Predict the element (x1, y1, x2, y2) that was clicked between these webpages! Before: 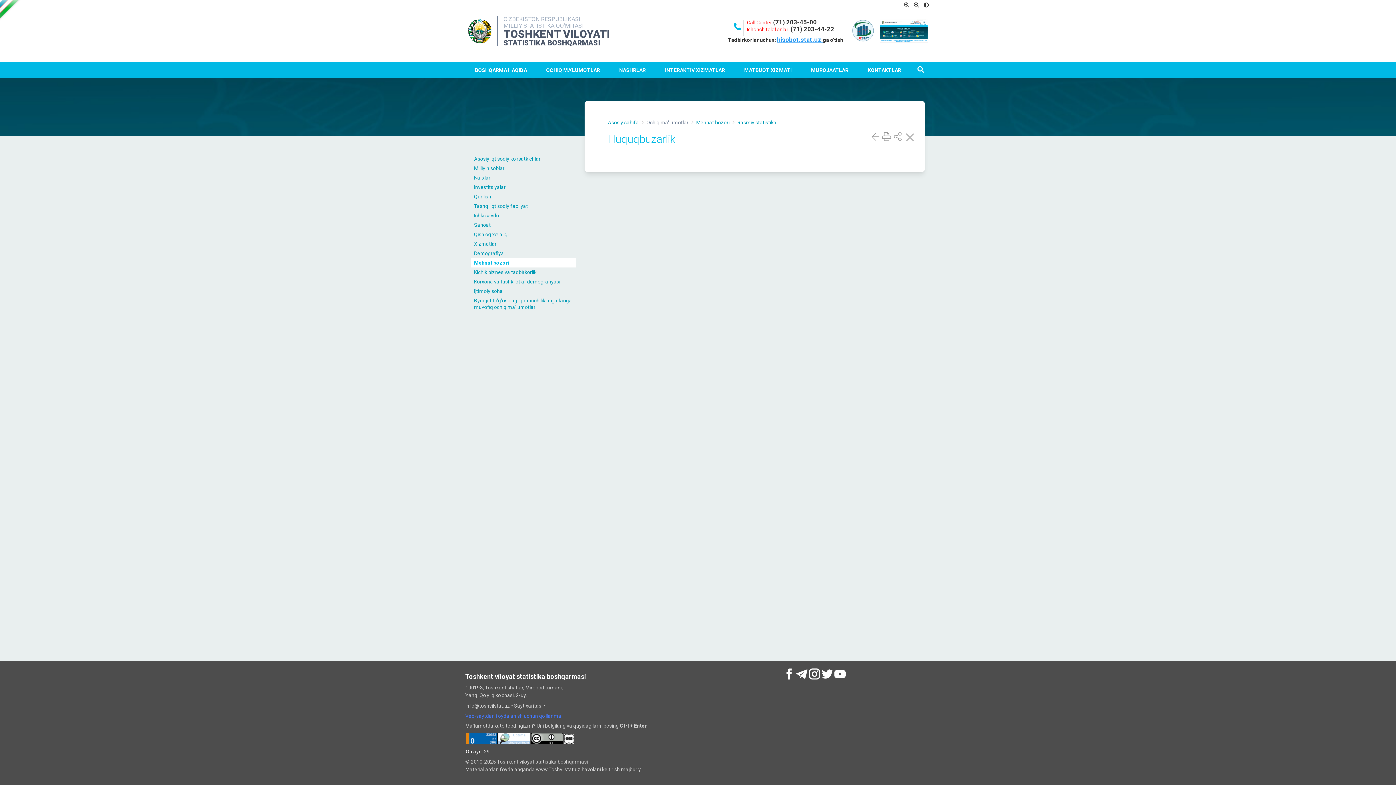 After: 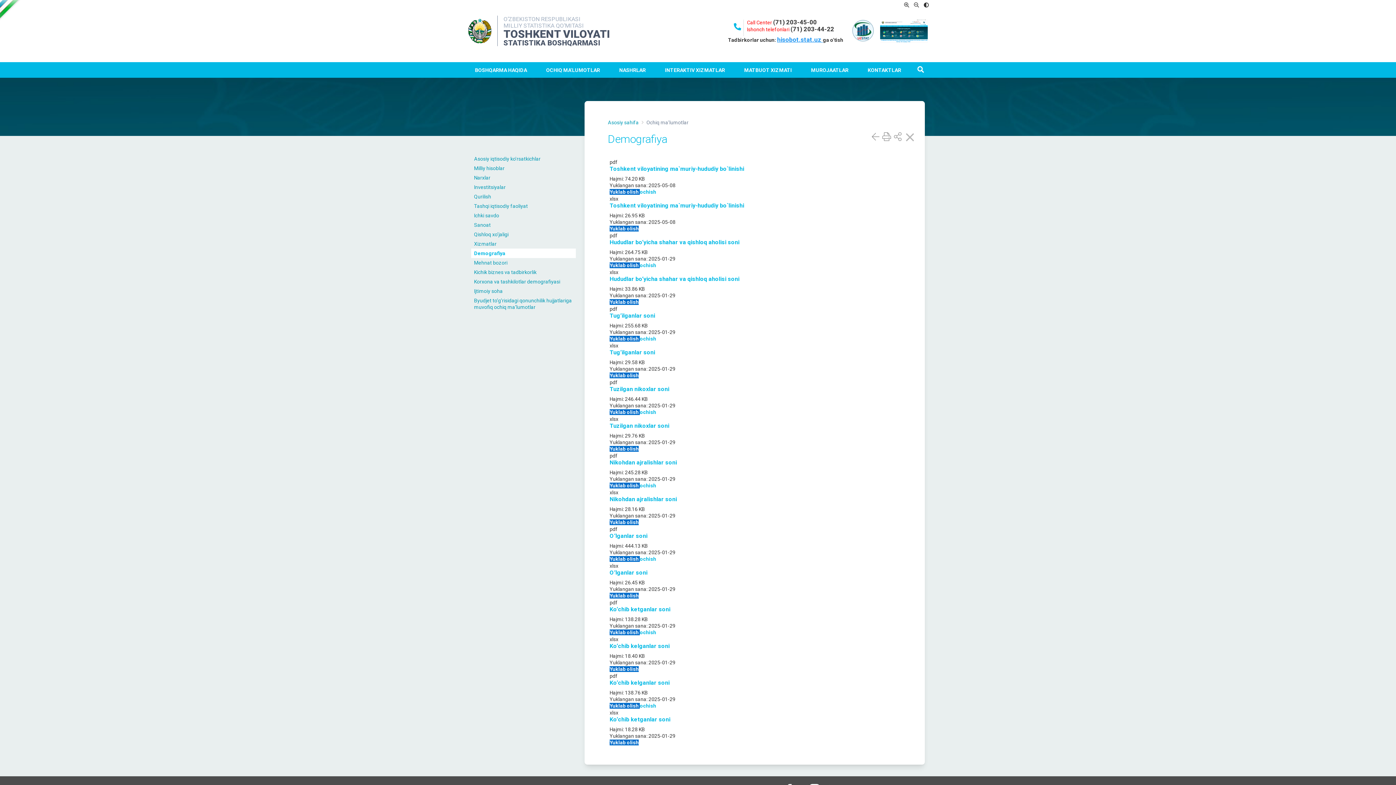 Action: bbox: (471, 248, 576, 258) label: Demografiya